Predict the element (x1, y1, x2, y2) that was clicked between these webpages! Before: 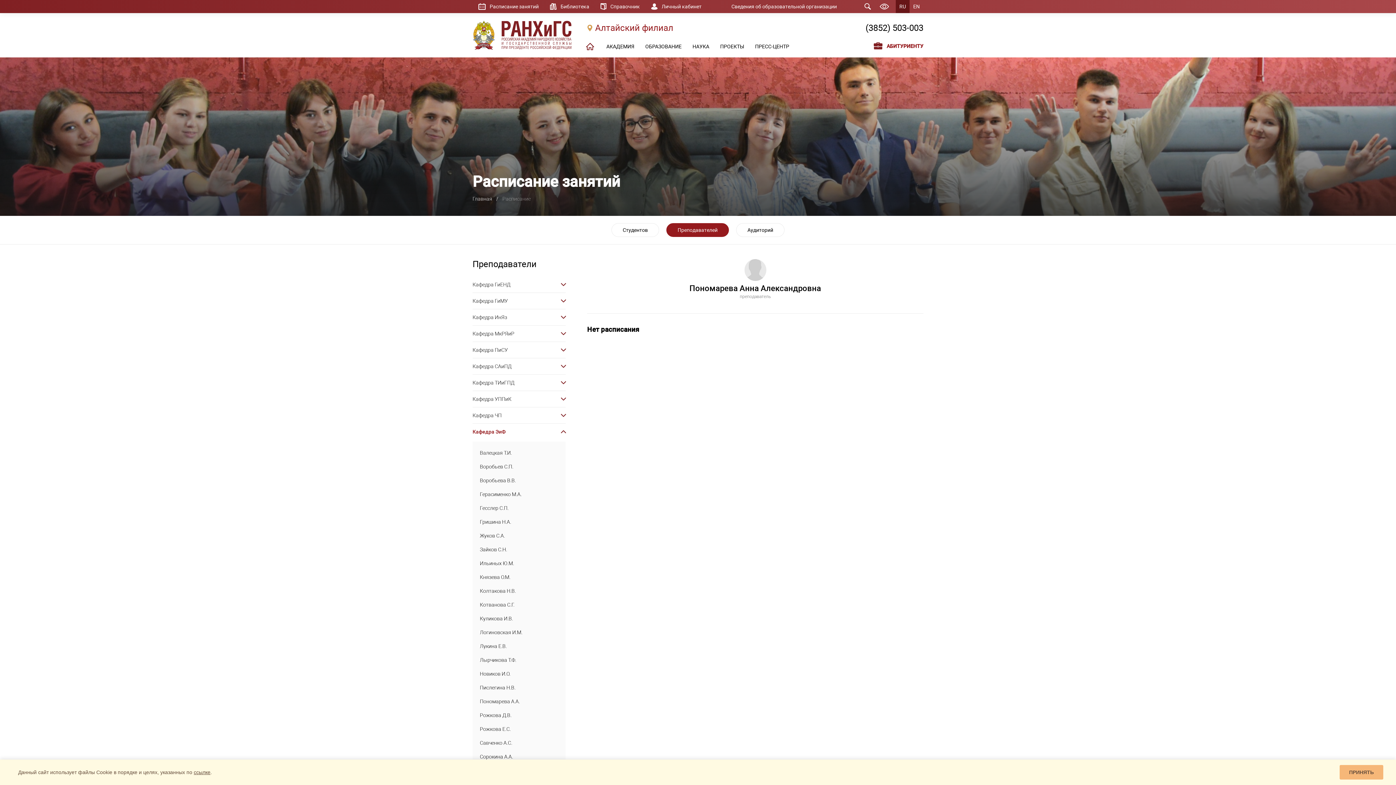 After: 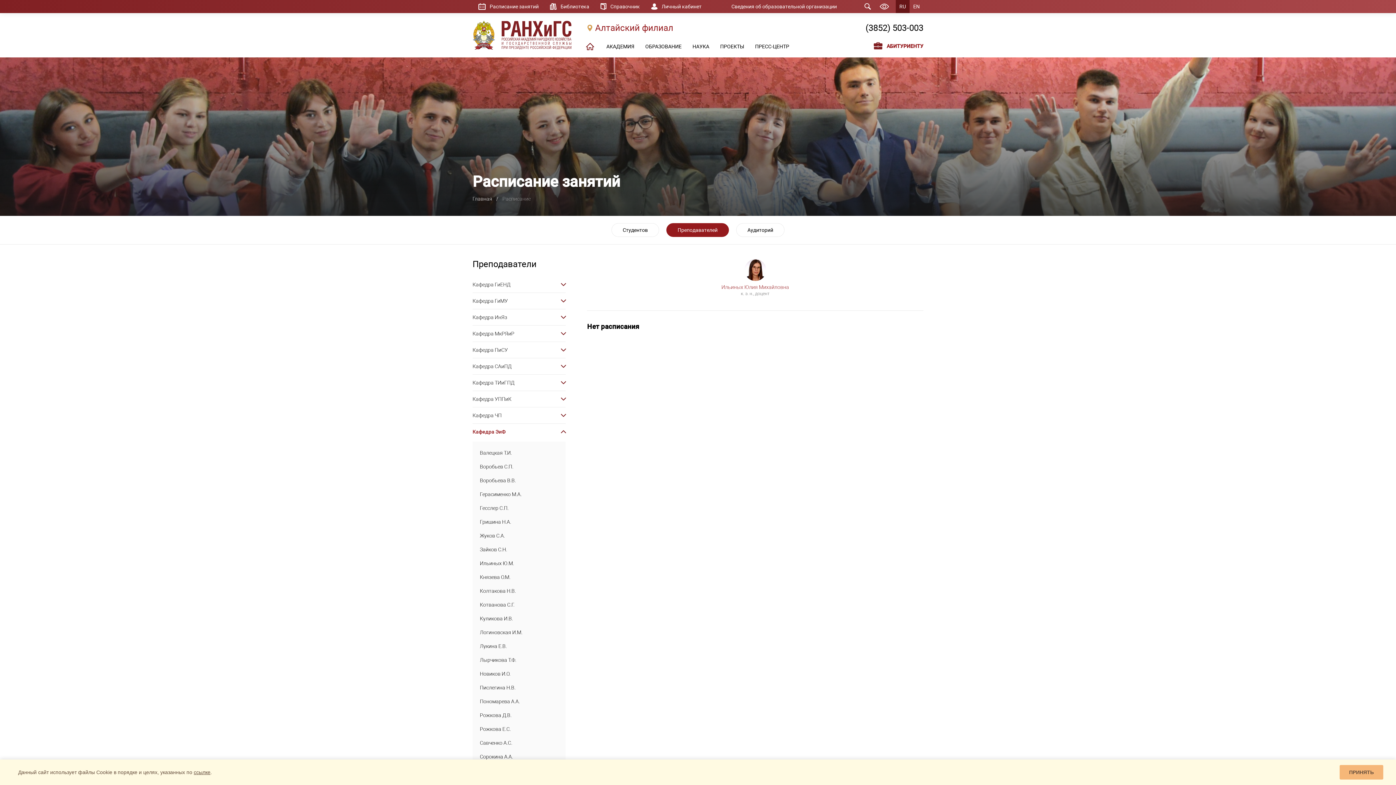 Action: bbox: (472, 556, 565, 570) label: Ильиных Ю.М.